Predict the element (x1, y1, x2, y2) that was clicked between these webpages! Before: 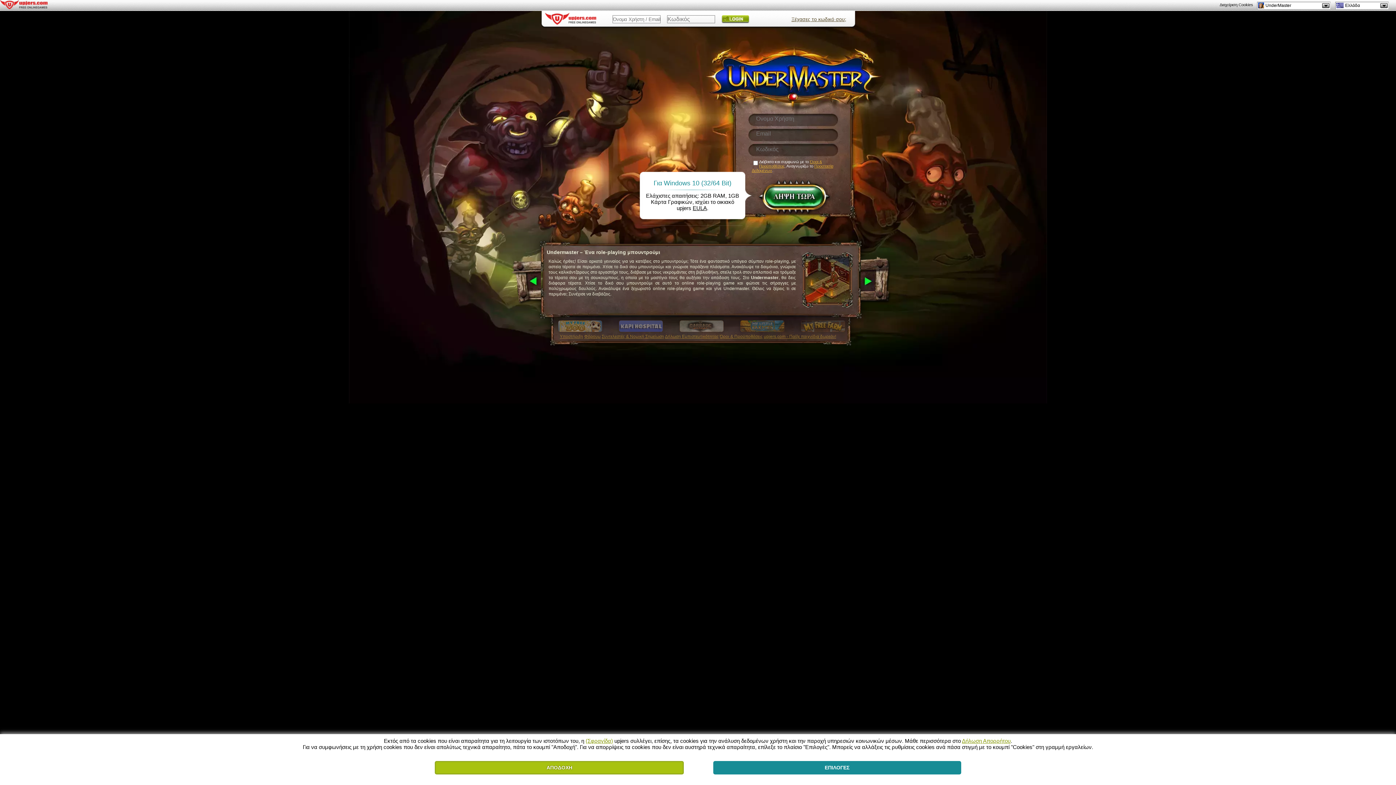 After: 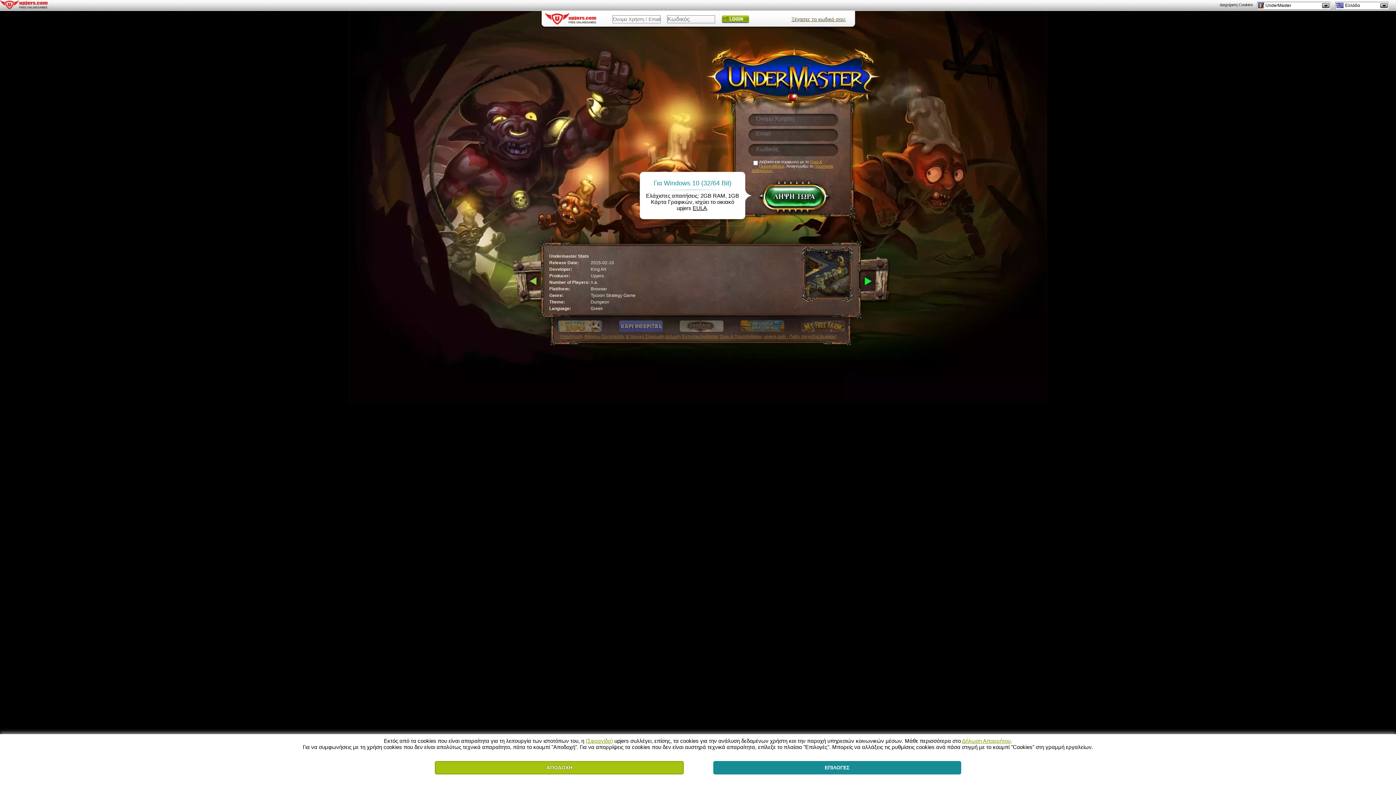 Action: bbox: (511, 252, 541, 310)